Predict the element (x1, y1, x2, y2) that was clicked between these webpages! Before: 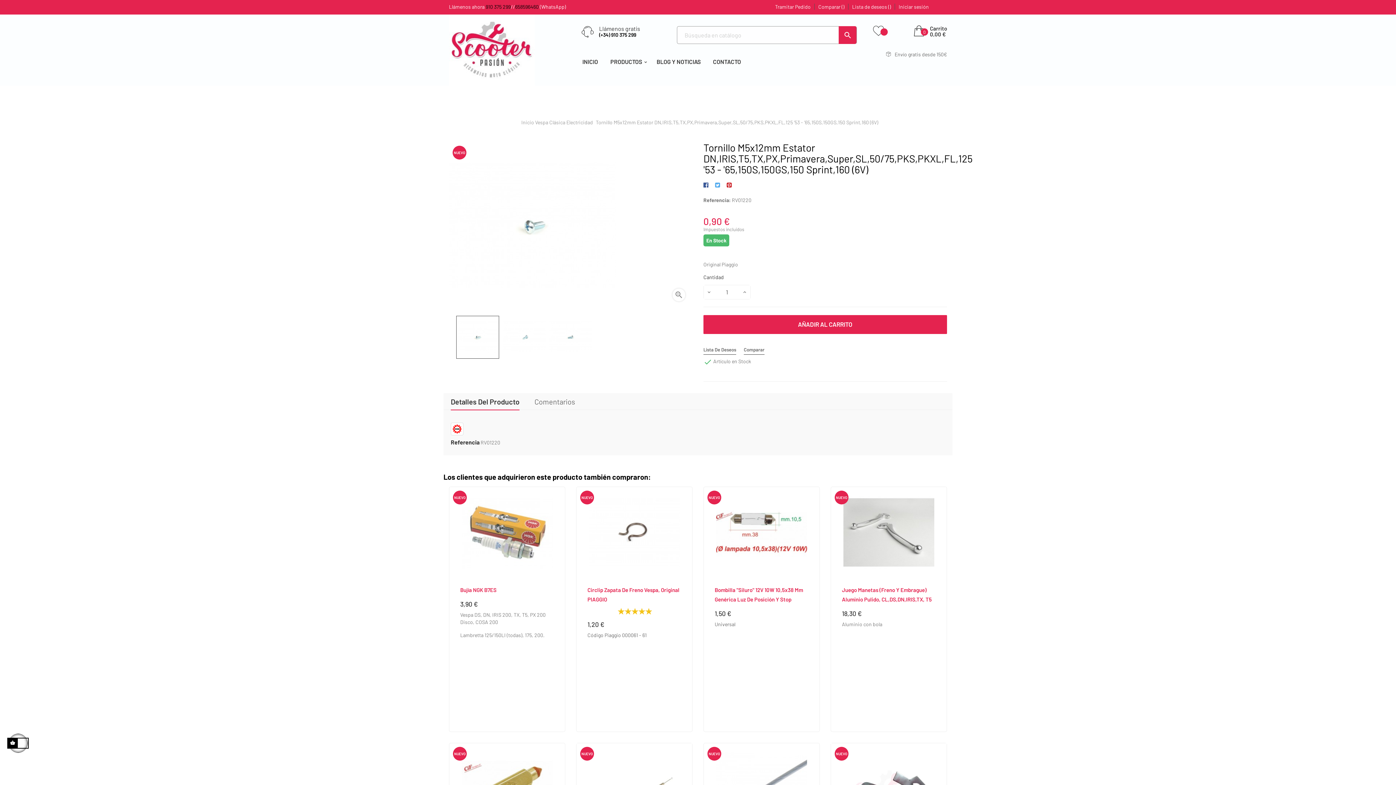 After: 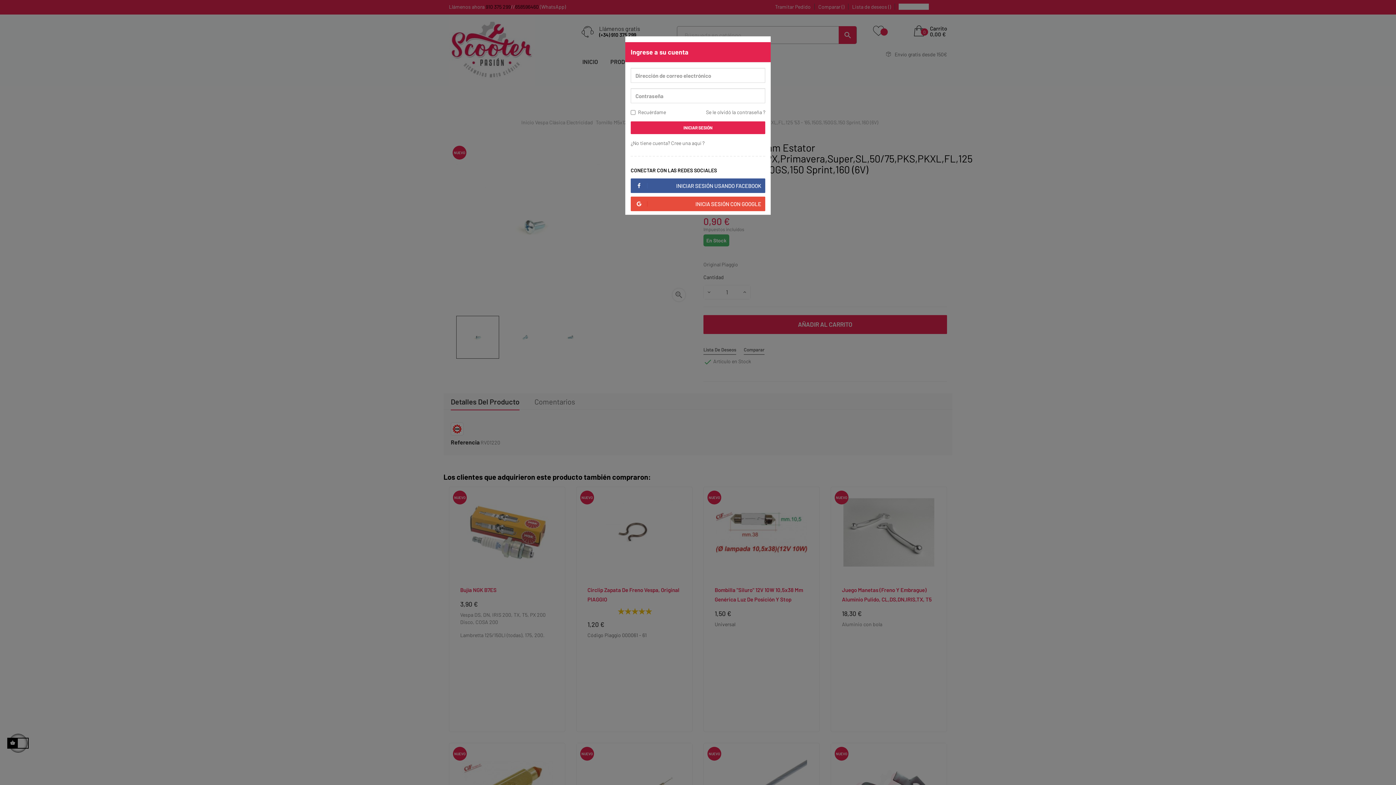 Action: label: Iniciar sesión bbox: (898, 3, 929, 9)